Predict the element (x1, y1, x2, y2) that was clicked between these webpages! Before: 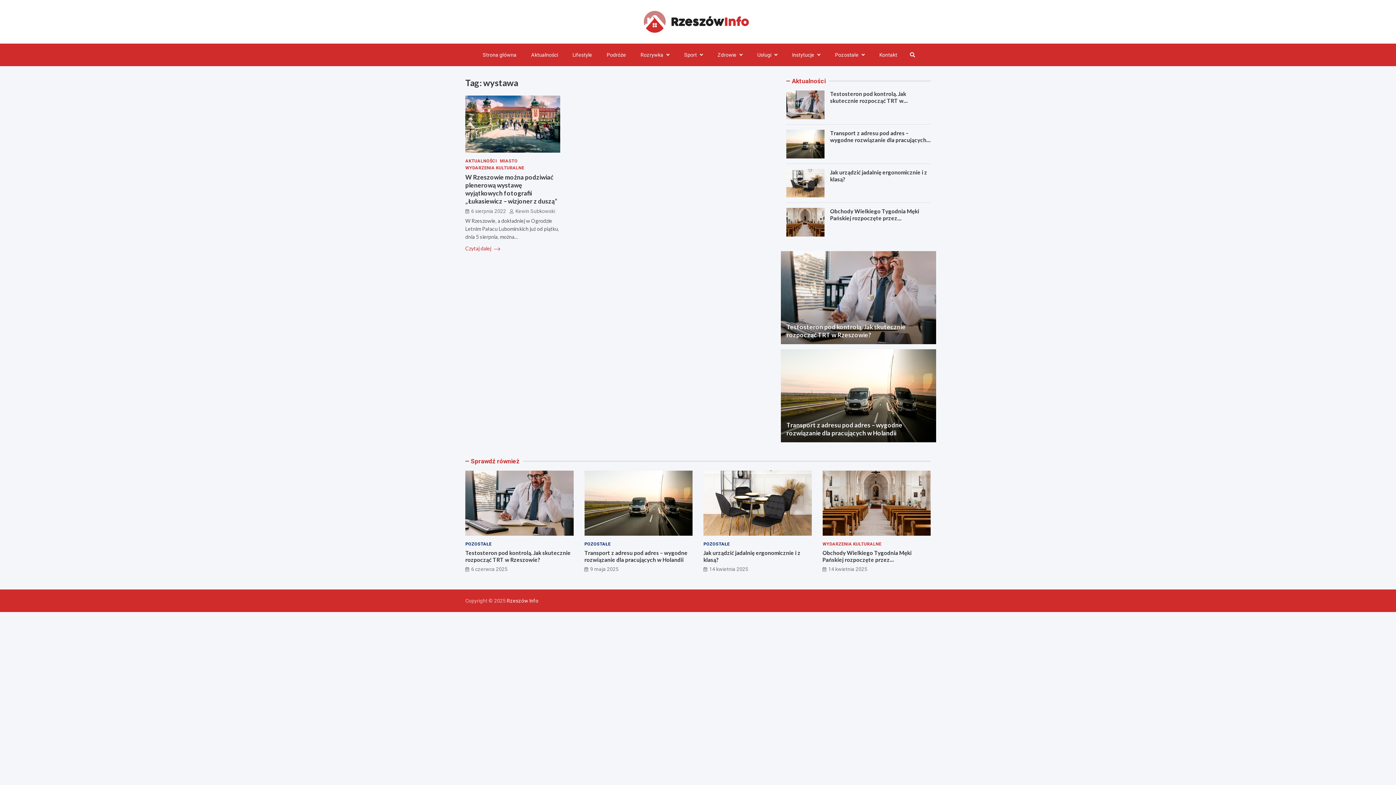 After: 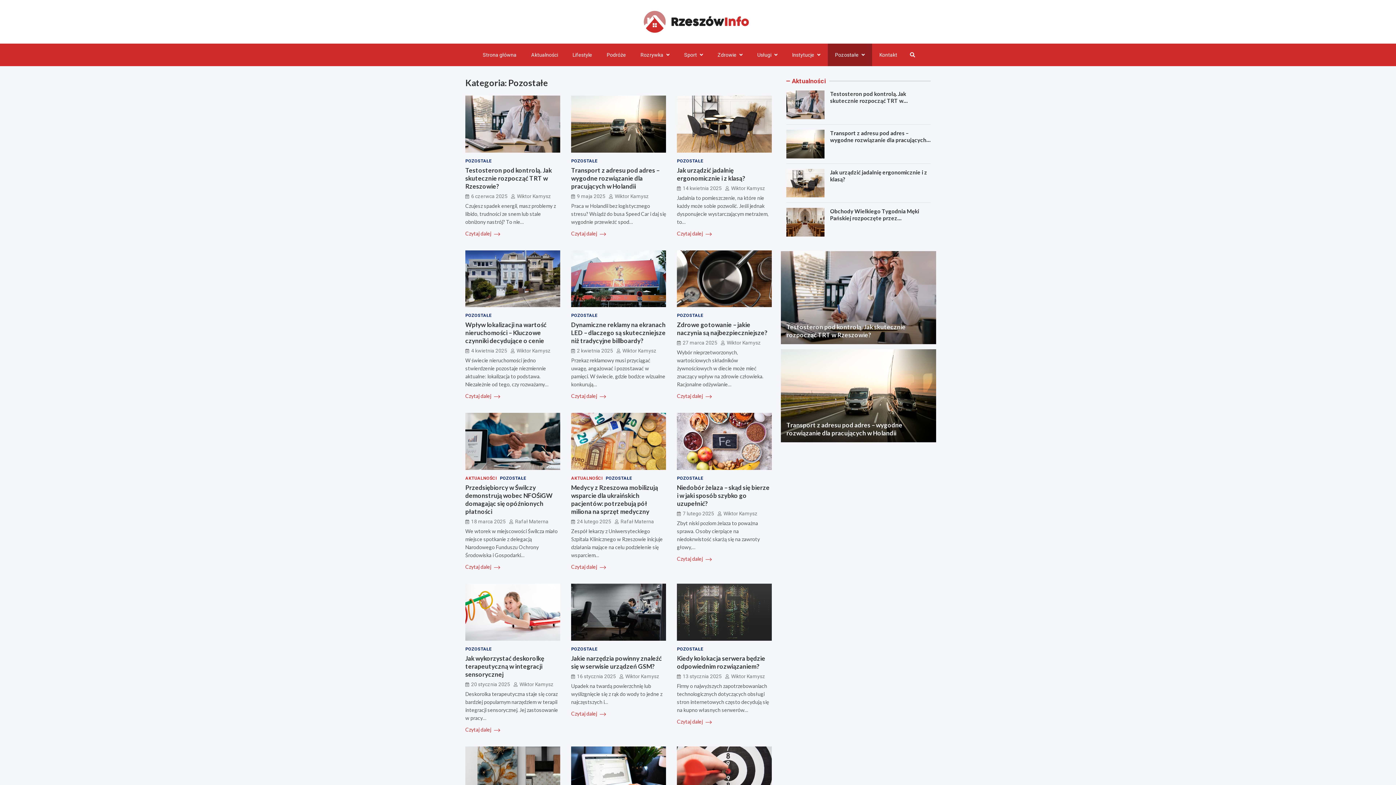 Action: bbox: (465, 540, 491, 547) label: POZOSTAŁE